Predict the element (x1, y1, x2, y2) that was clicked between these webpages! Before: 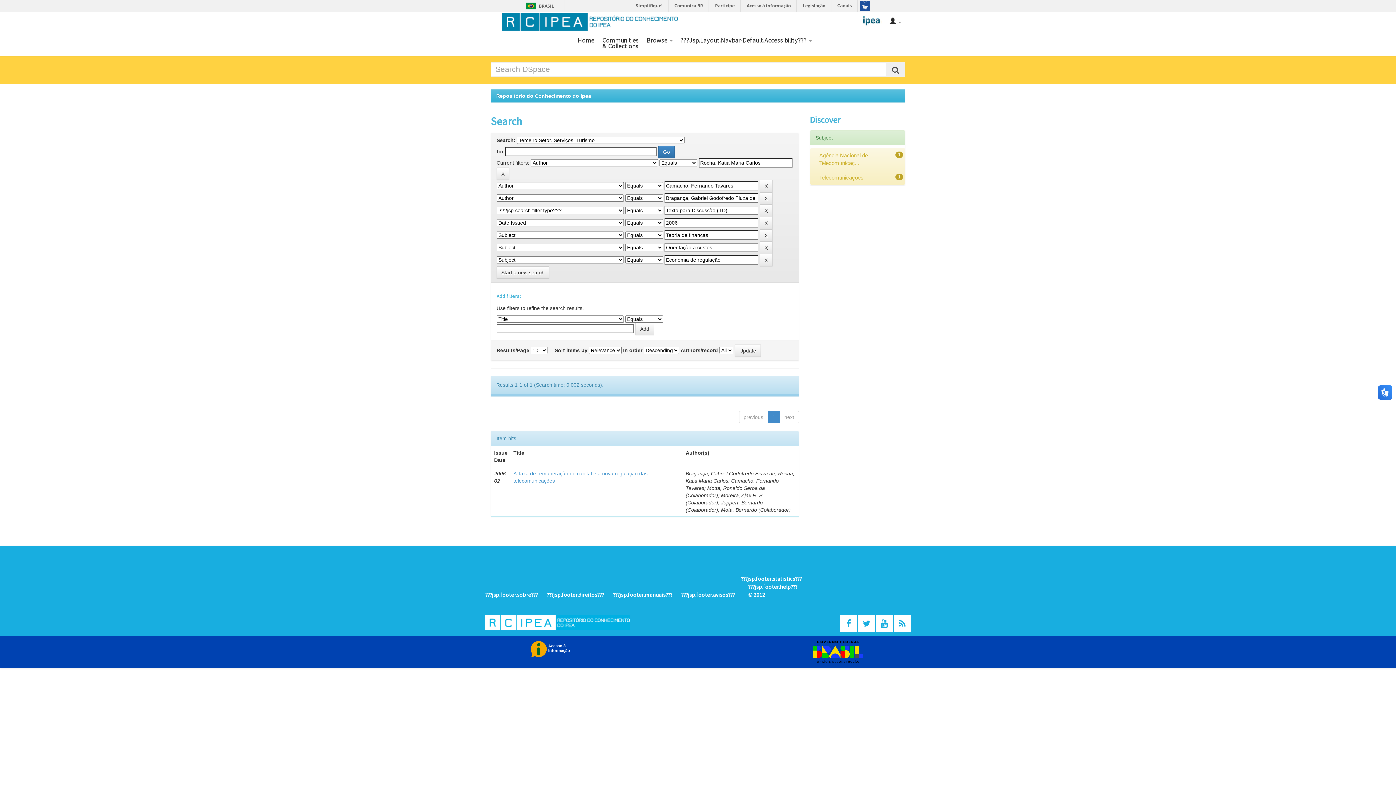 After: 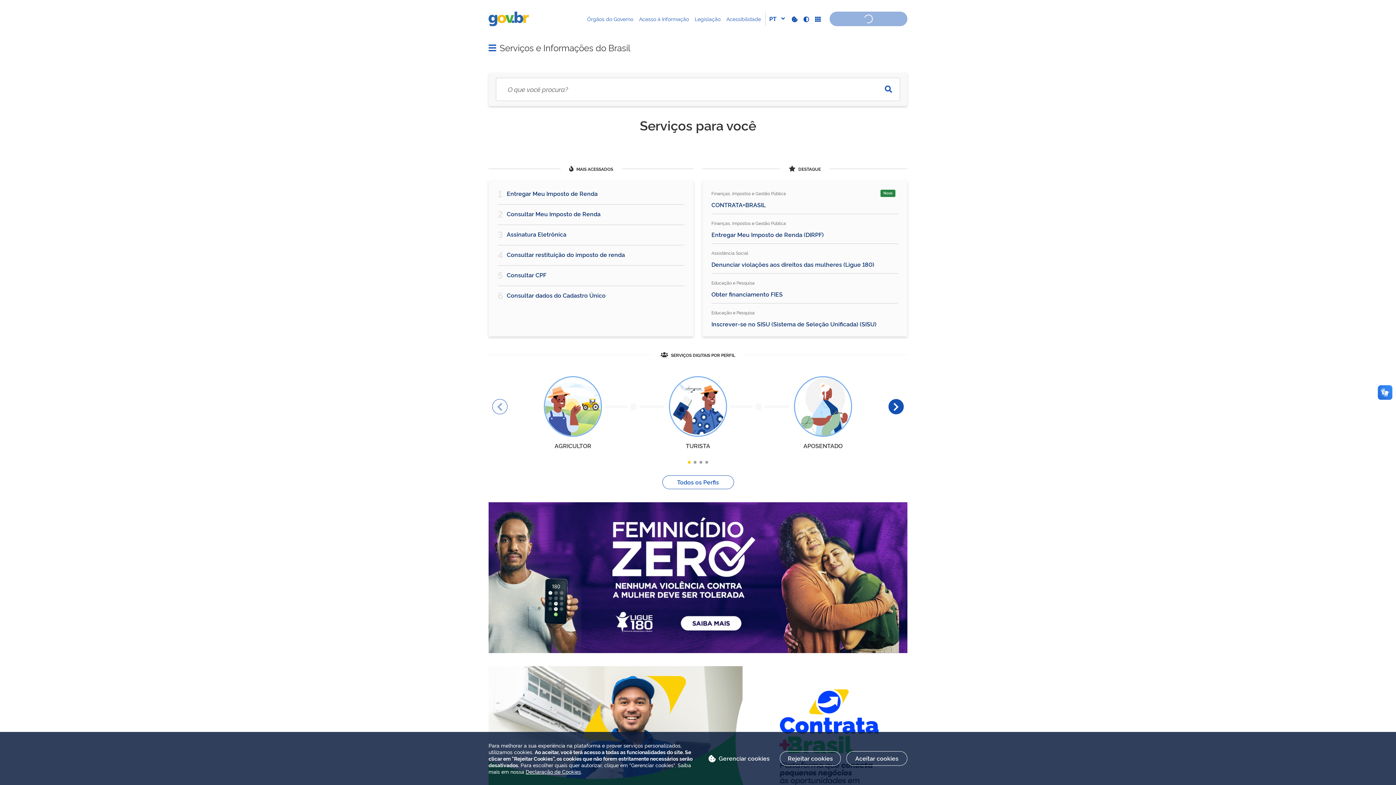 Action: bbox: (809, 641, 863, 663)